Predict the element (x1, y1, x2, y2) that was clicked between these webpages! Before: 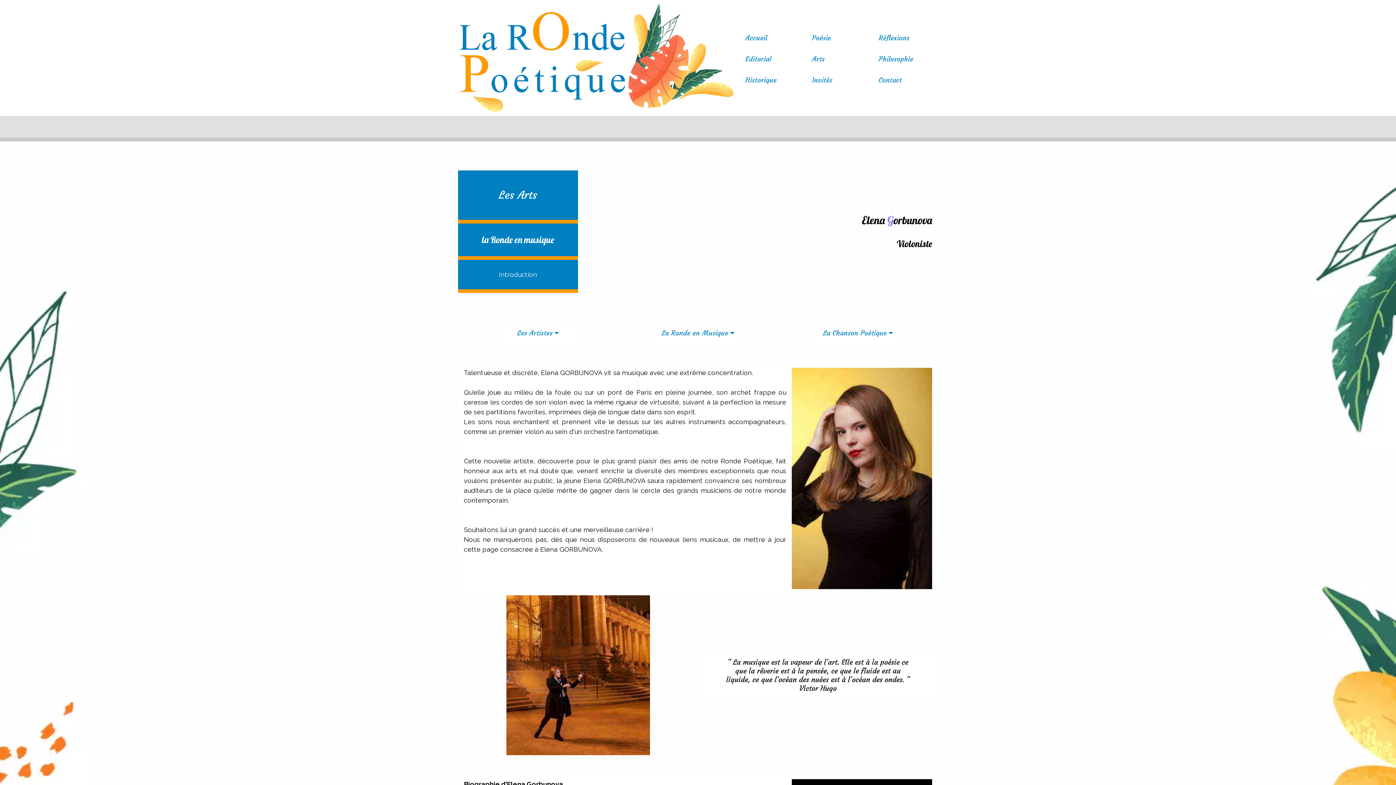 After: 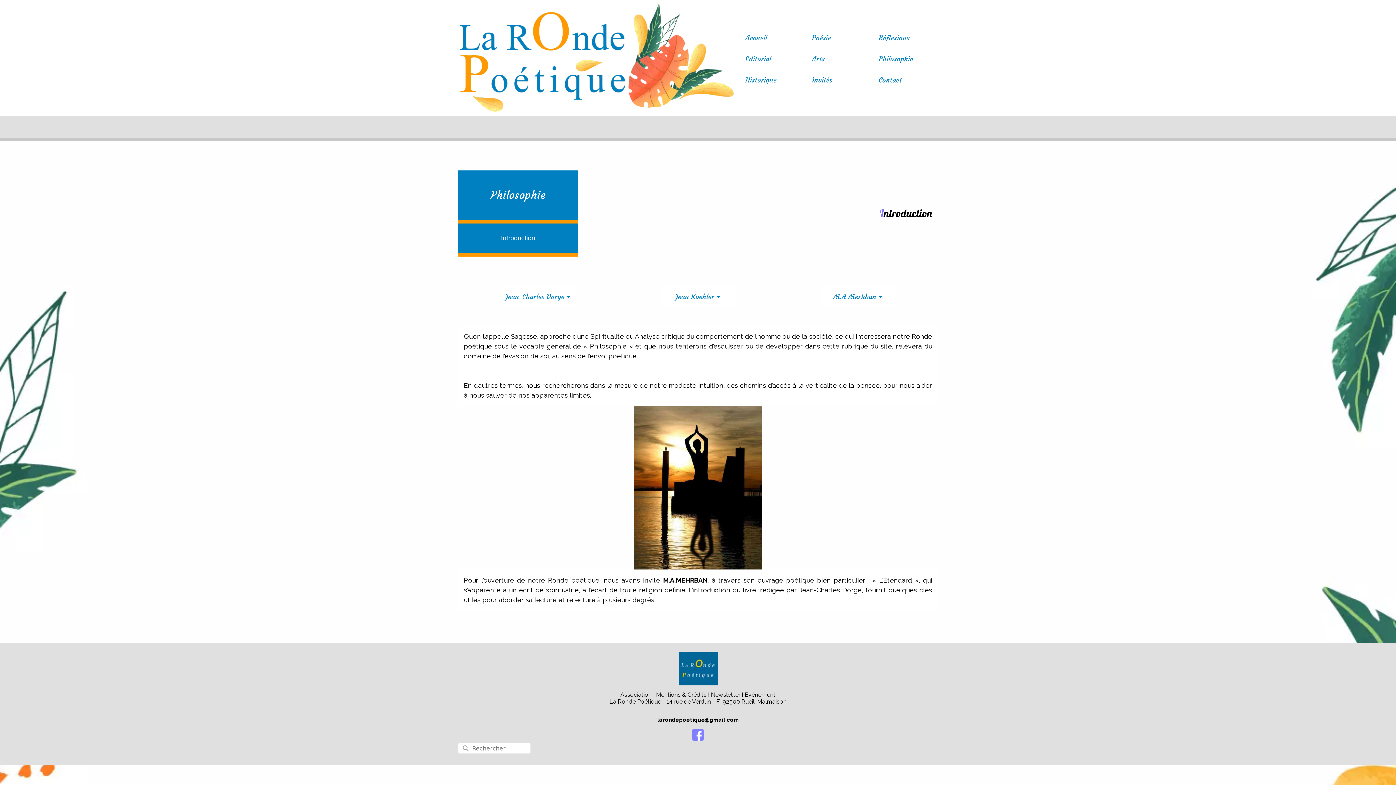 Action: bbox: (871, 50, 920, 67) label: Philosophie